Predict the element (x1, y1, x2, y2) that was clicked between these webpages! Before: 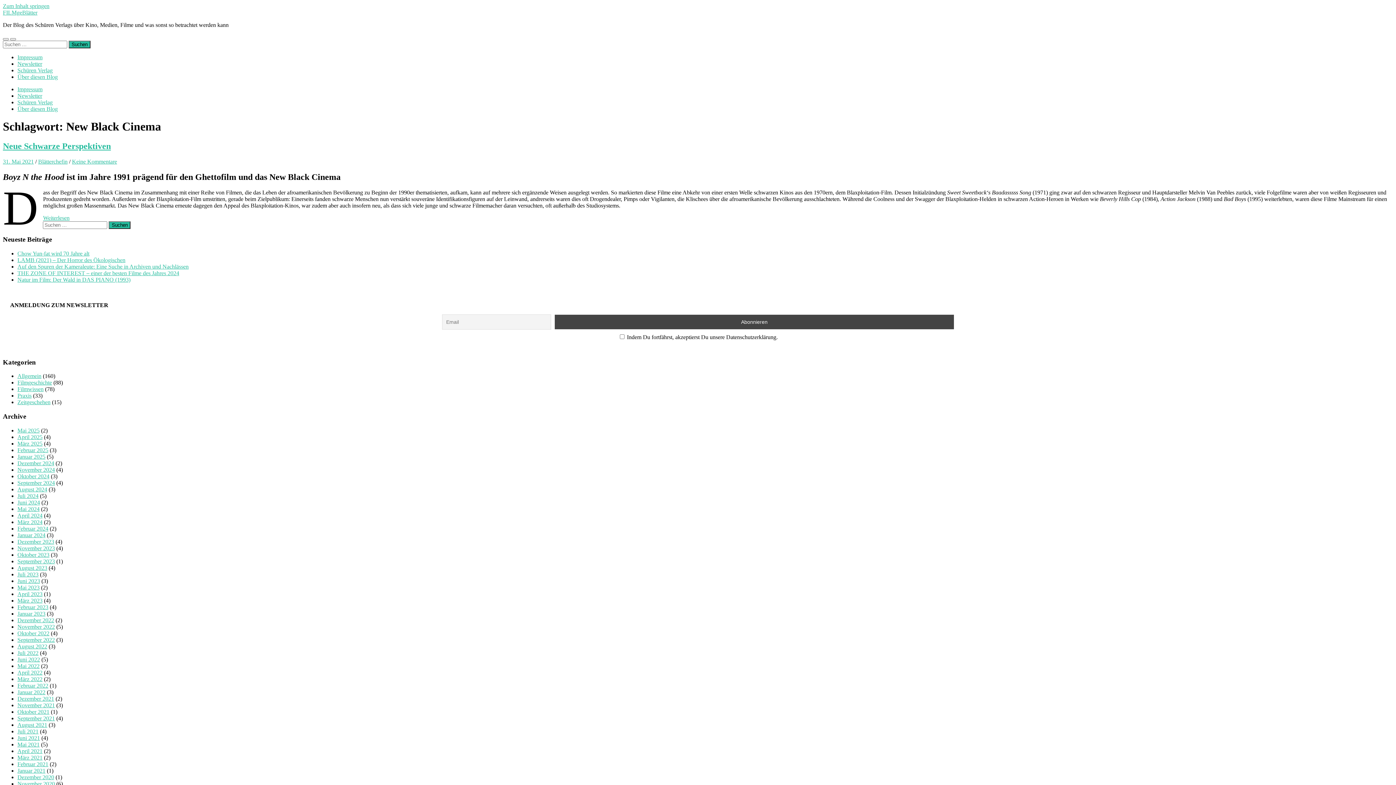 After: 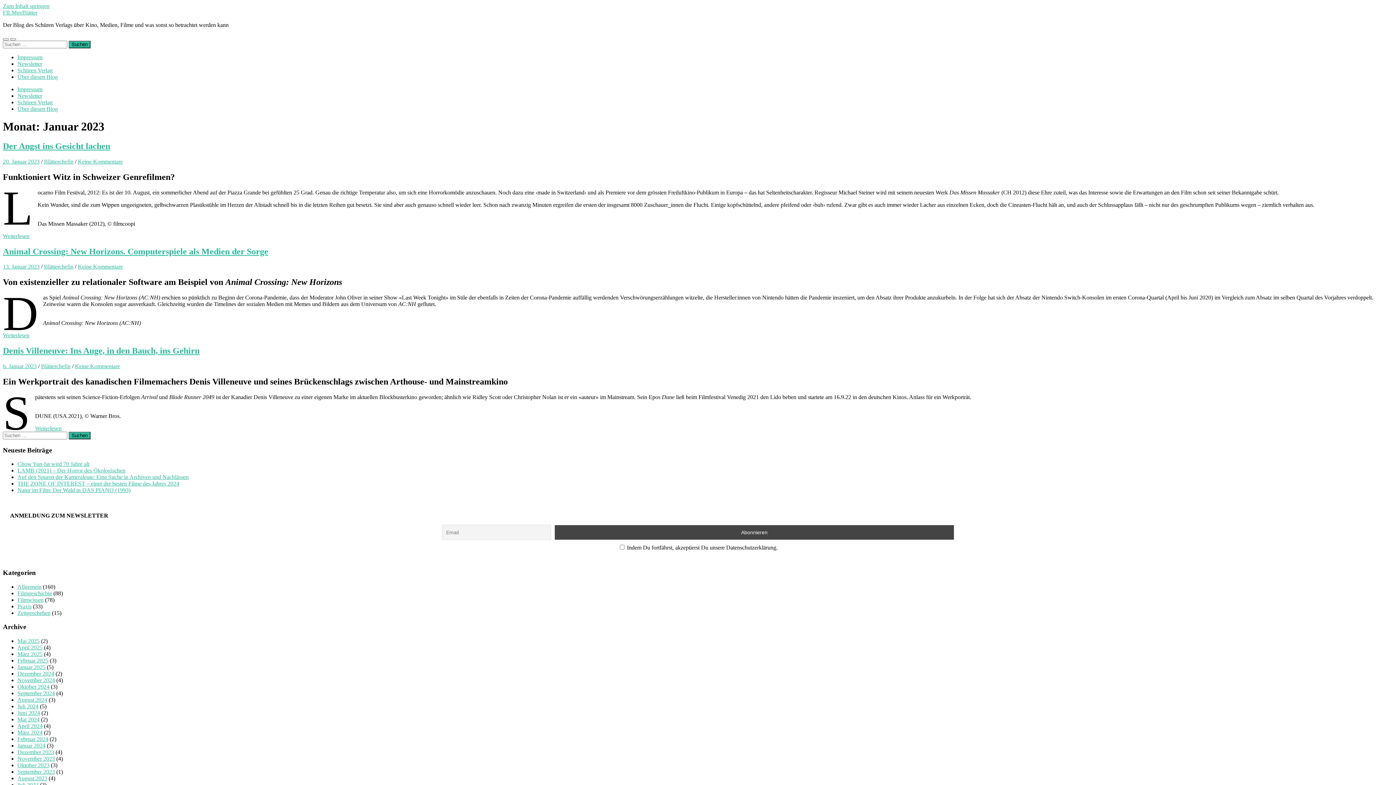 Action: bbox: (17, 610, 45, 617) label: Januar 2023